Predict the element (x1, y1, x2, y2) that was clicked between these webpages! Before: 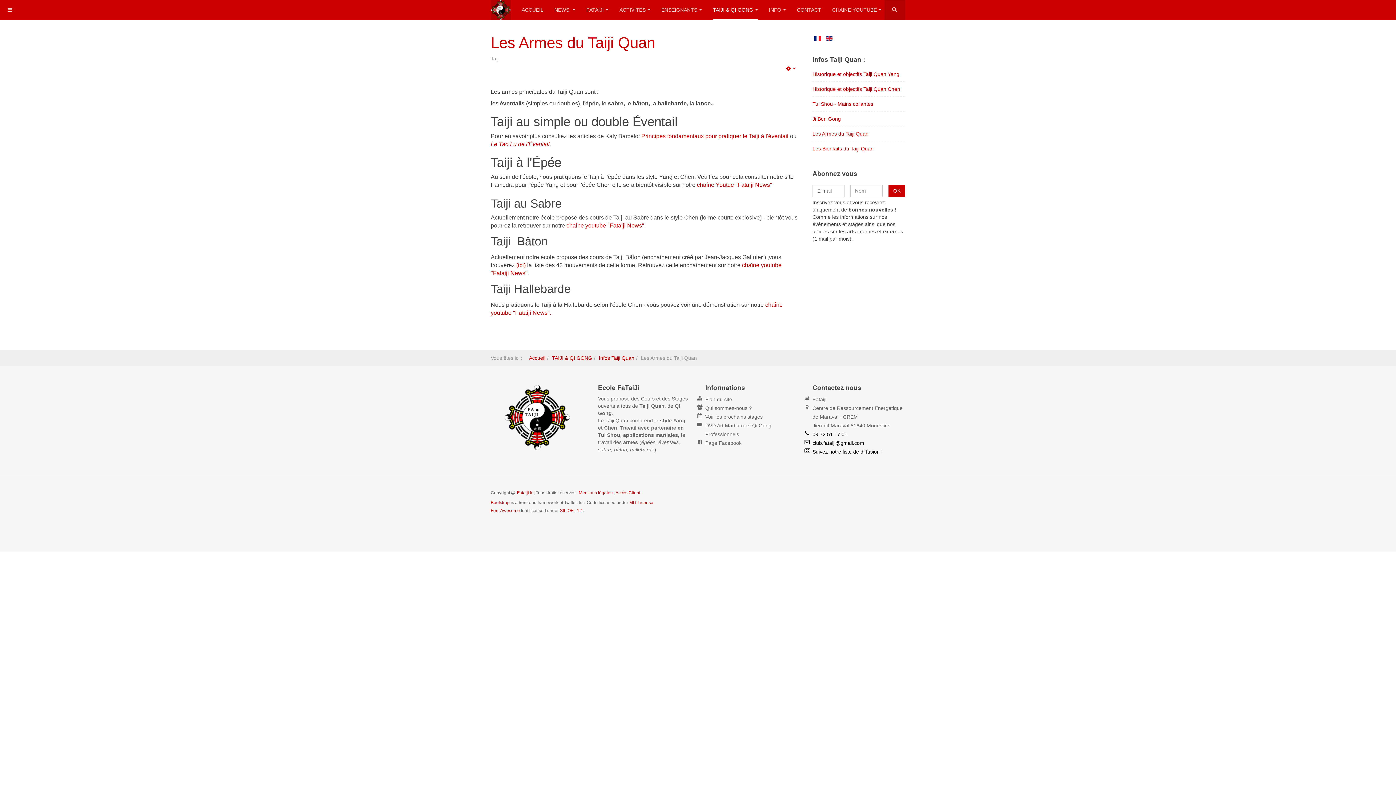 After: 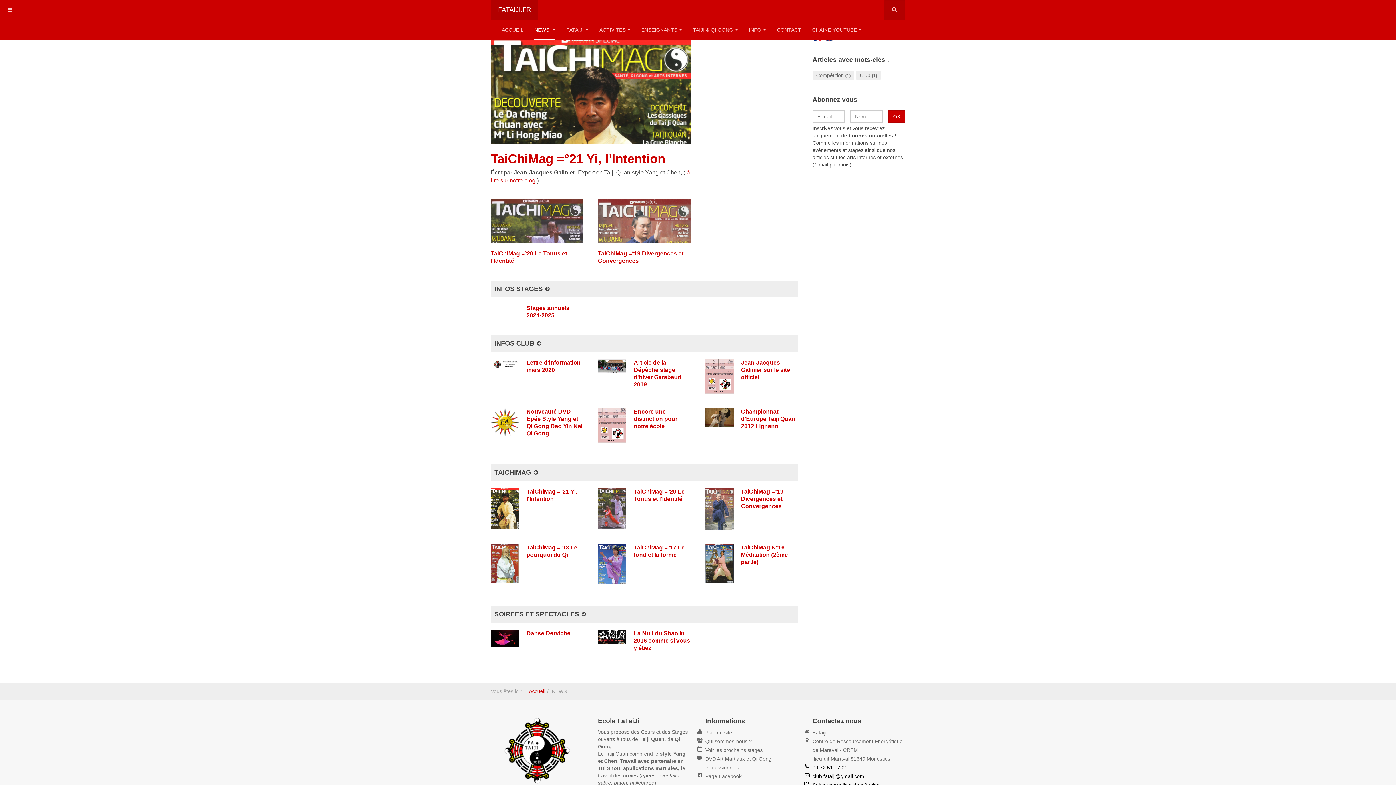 Action: bbox: (554, 0, 575, 20) label: NEWS 